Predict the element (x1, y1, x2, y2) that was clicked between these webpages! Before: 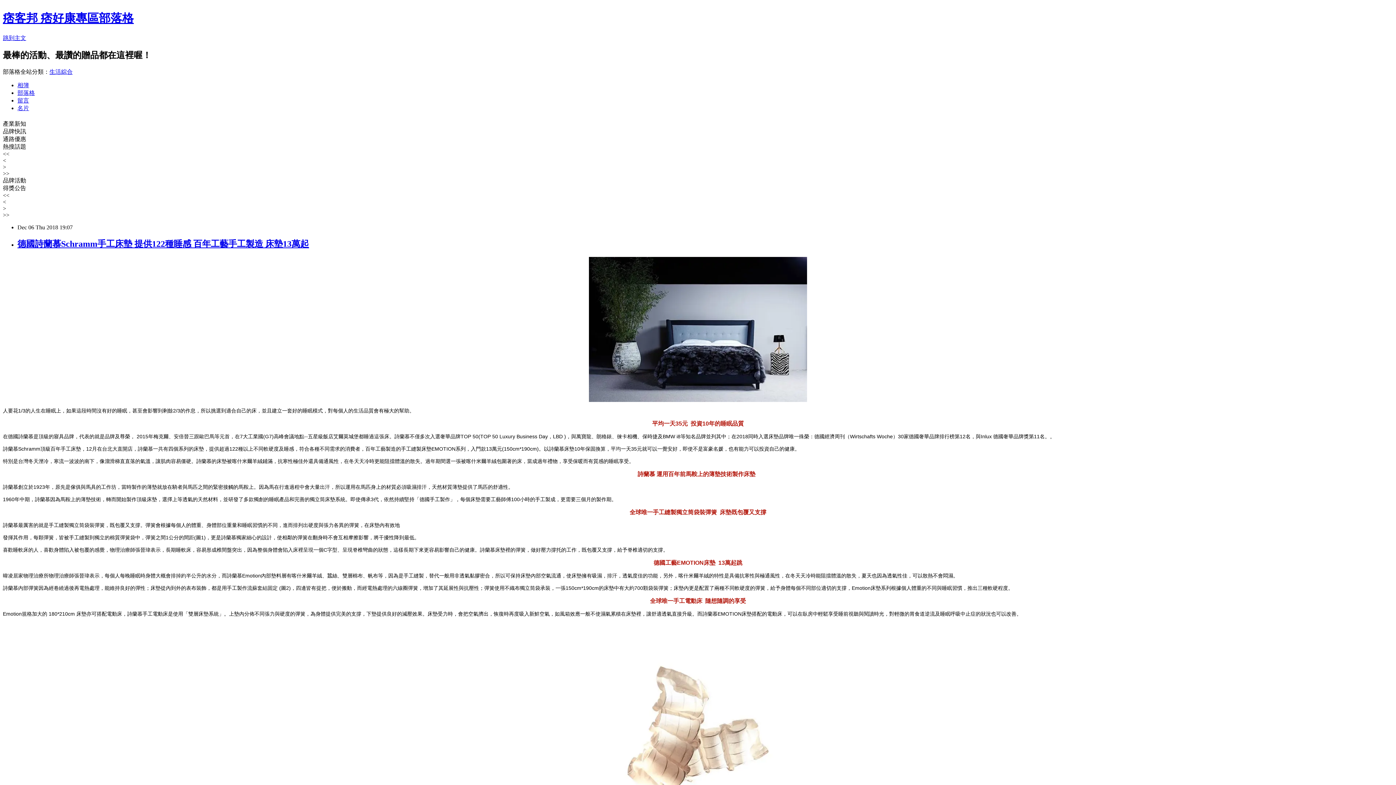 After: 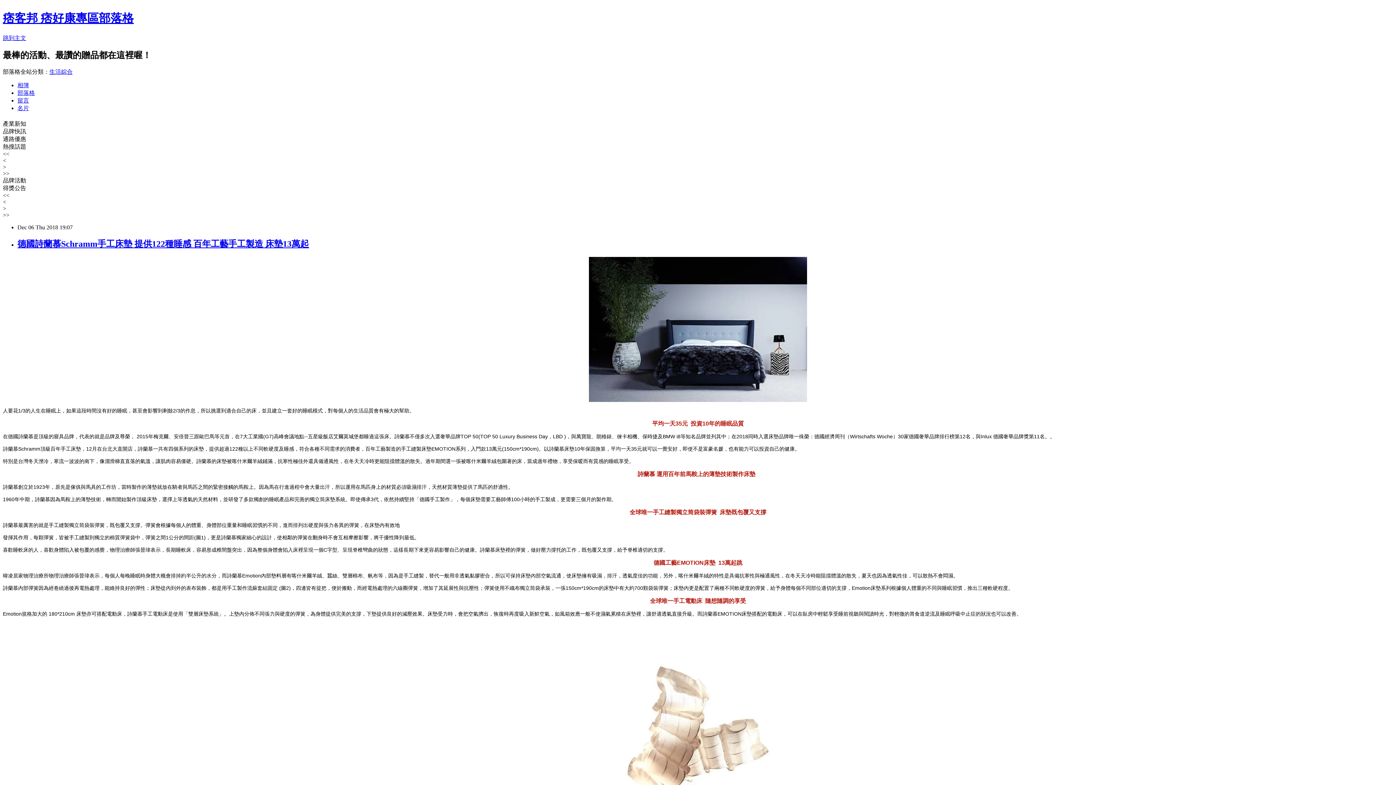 Action: bbox: (49, 68, 72, 74) label: 生活綜合